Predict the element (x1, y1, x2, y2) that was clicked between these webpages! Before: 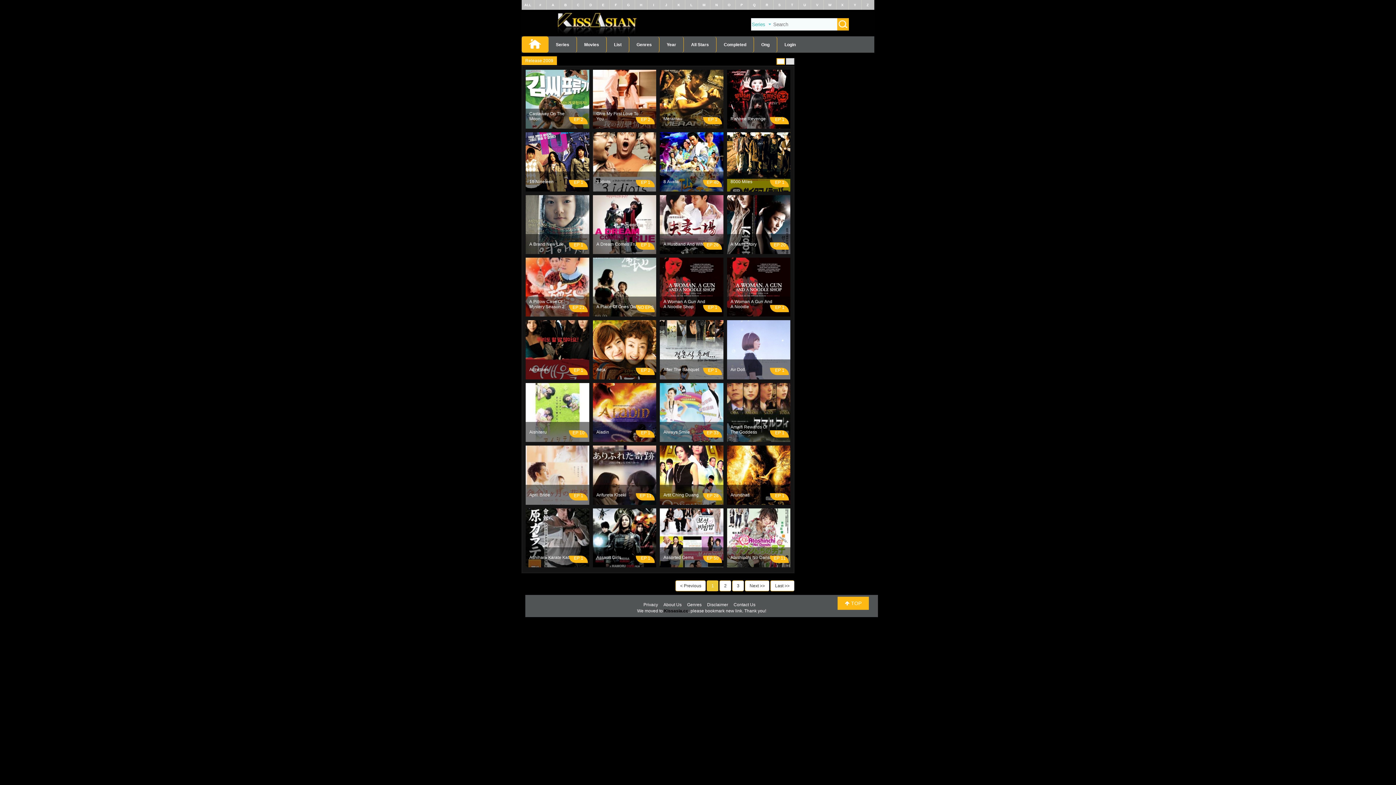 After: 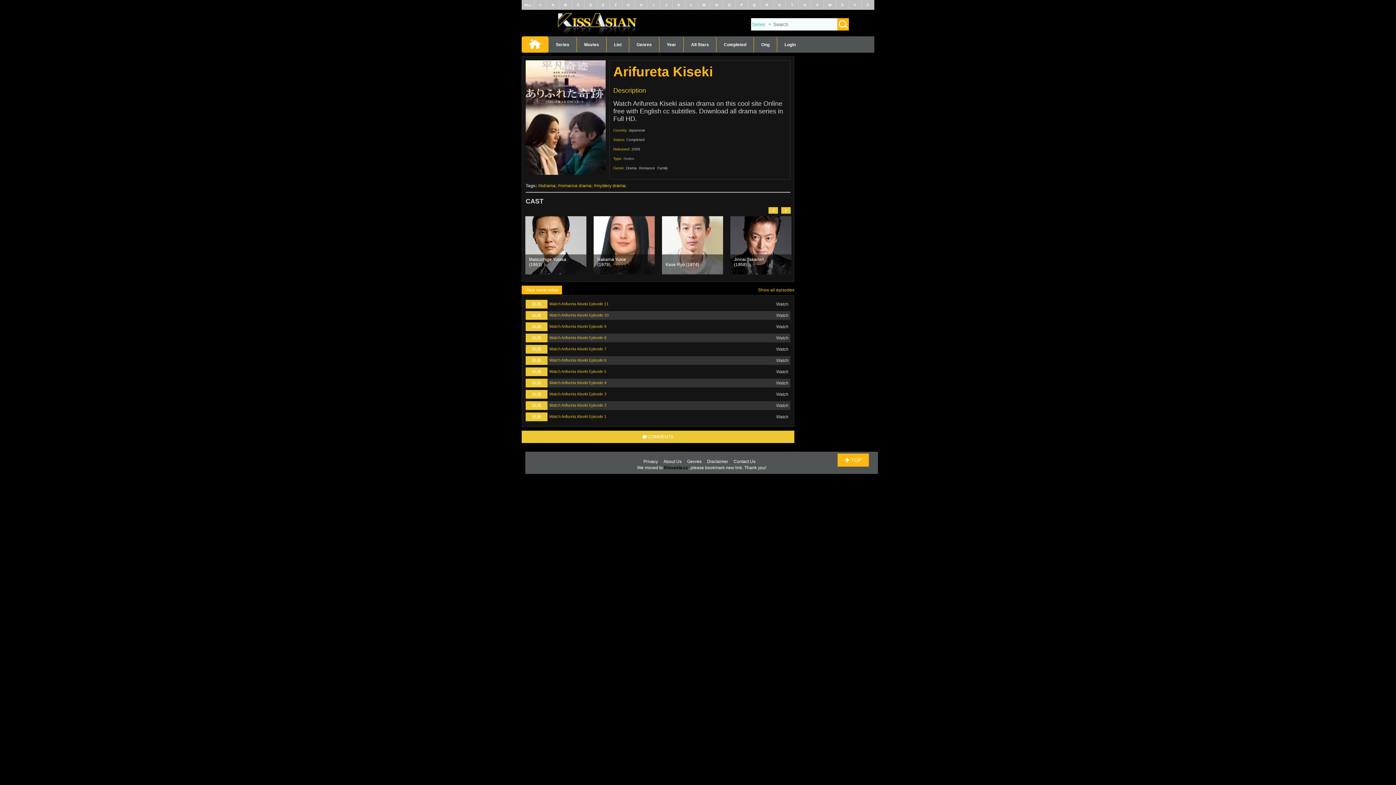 Action: bbox: (592, 445, 656, 504) label: Arifureta Kiseki
EP 11